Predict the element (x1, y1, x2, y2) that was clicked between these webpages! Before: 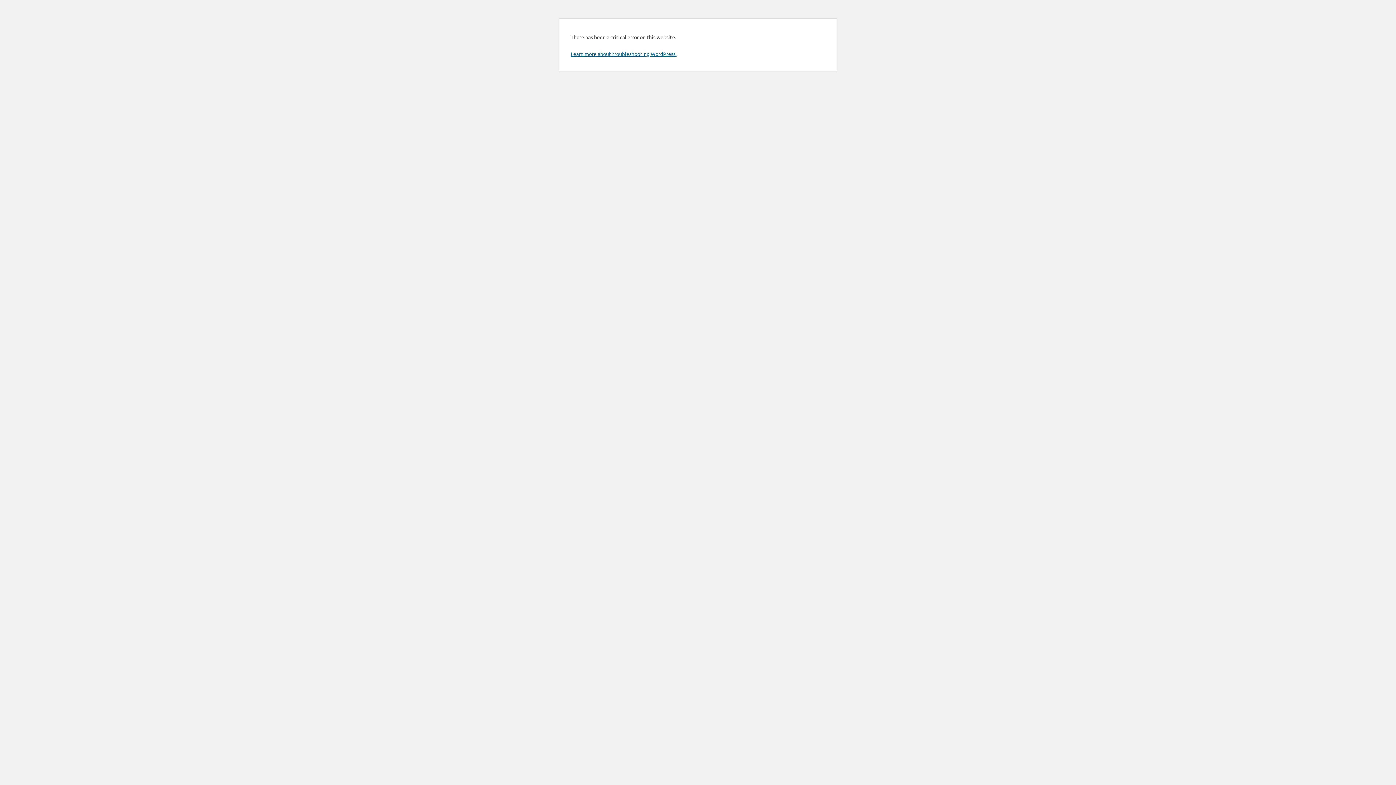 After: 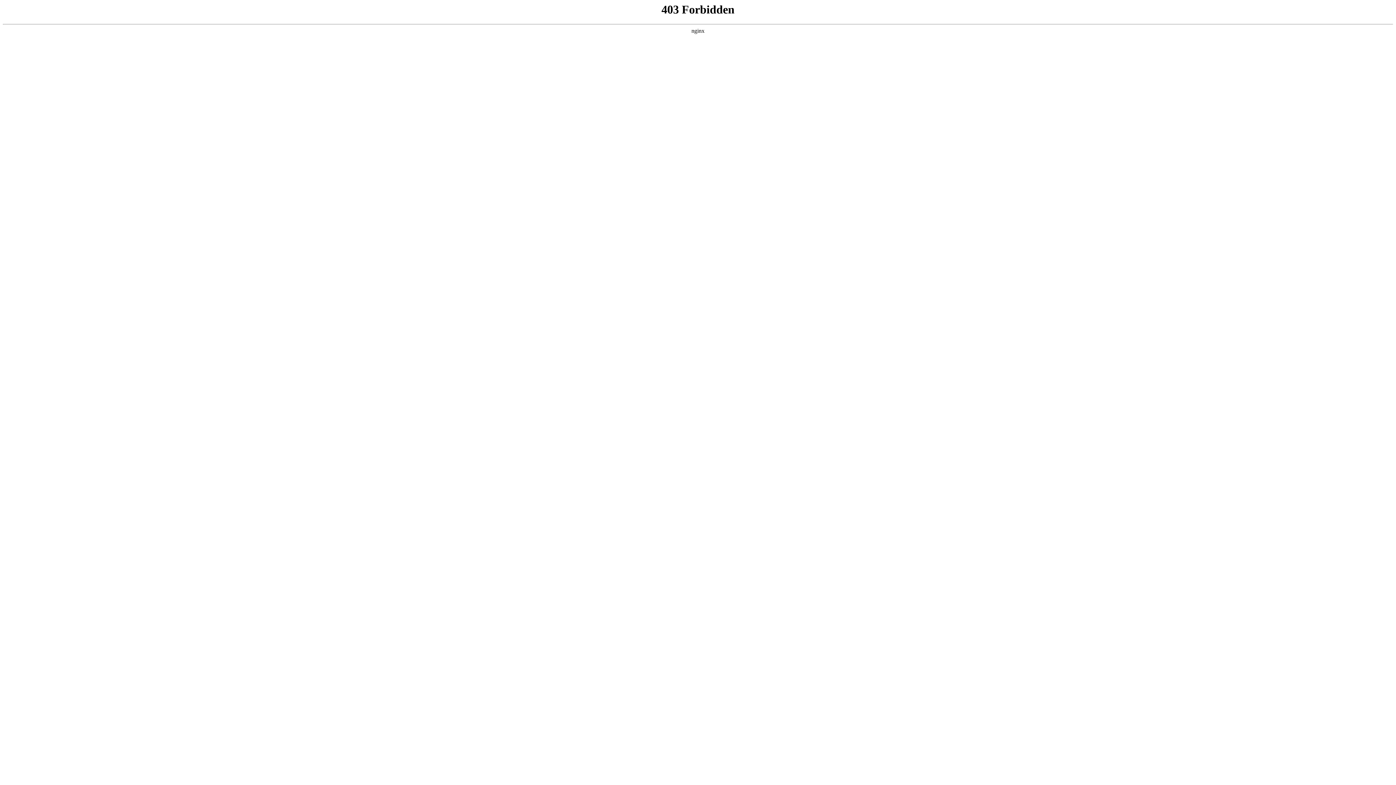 Action: label: Learn more about troubleshooting WordPress. bbox: (570, 50, 676, 57)